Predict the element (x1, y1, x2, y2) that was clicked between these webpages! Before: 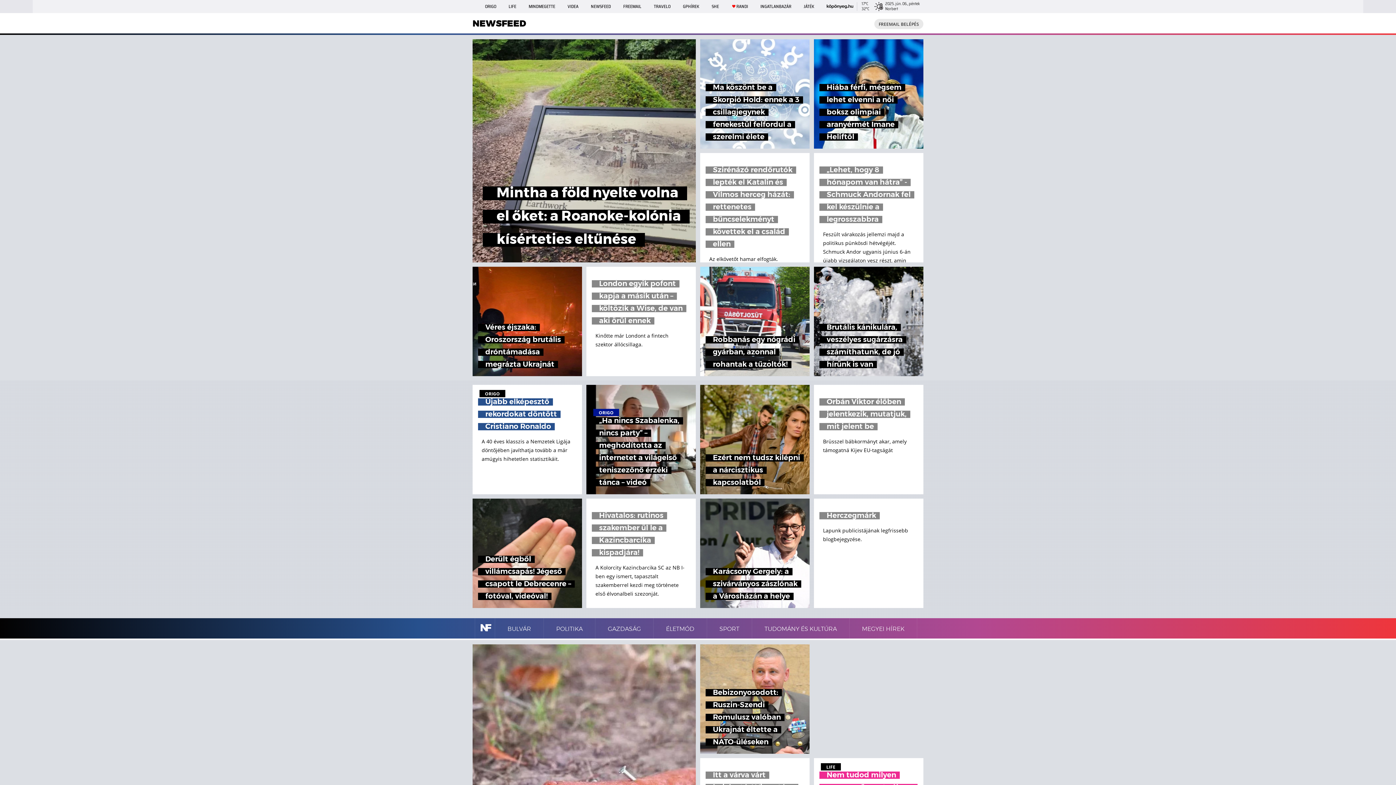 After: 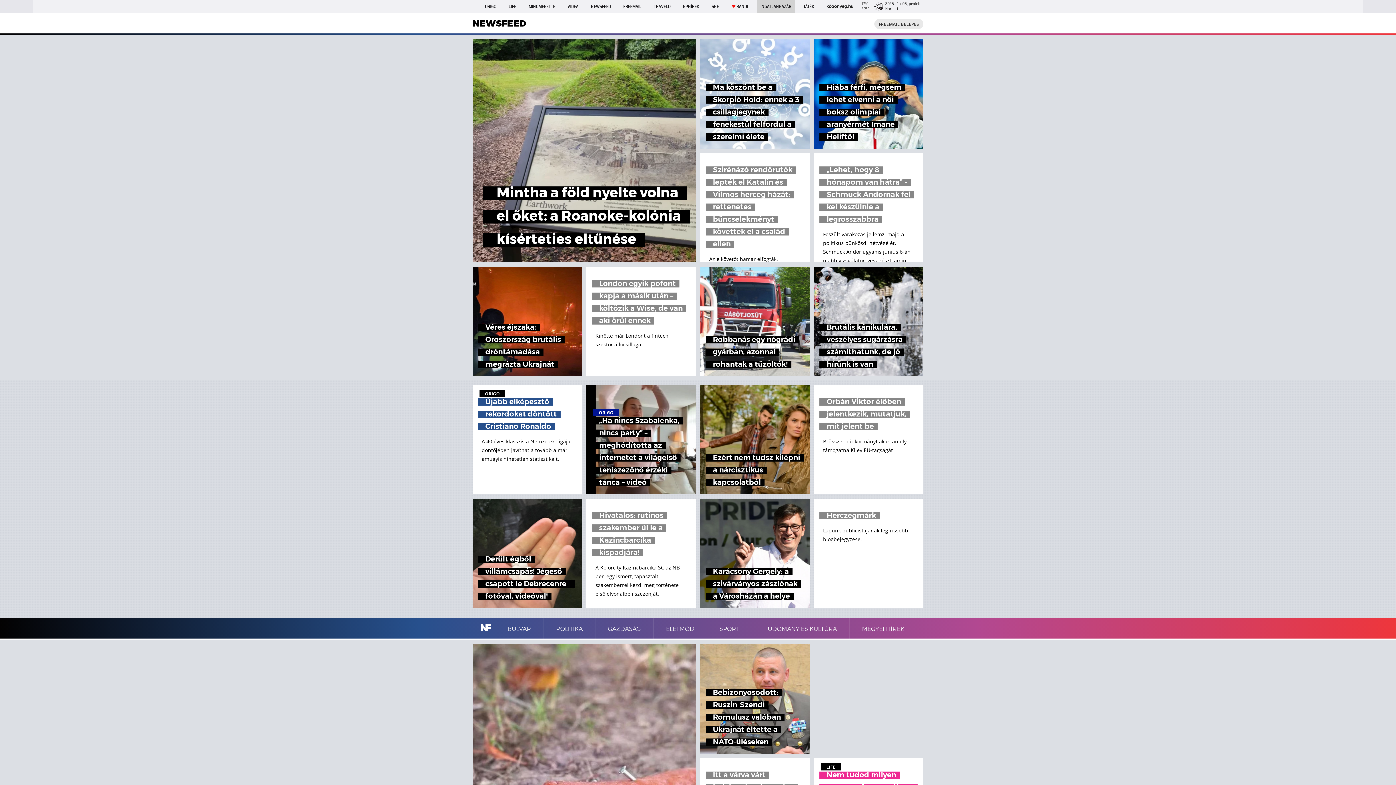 Action: label: INGATLANBAZÁR bbox: (756, 0, 795, 13)